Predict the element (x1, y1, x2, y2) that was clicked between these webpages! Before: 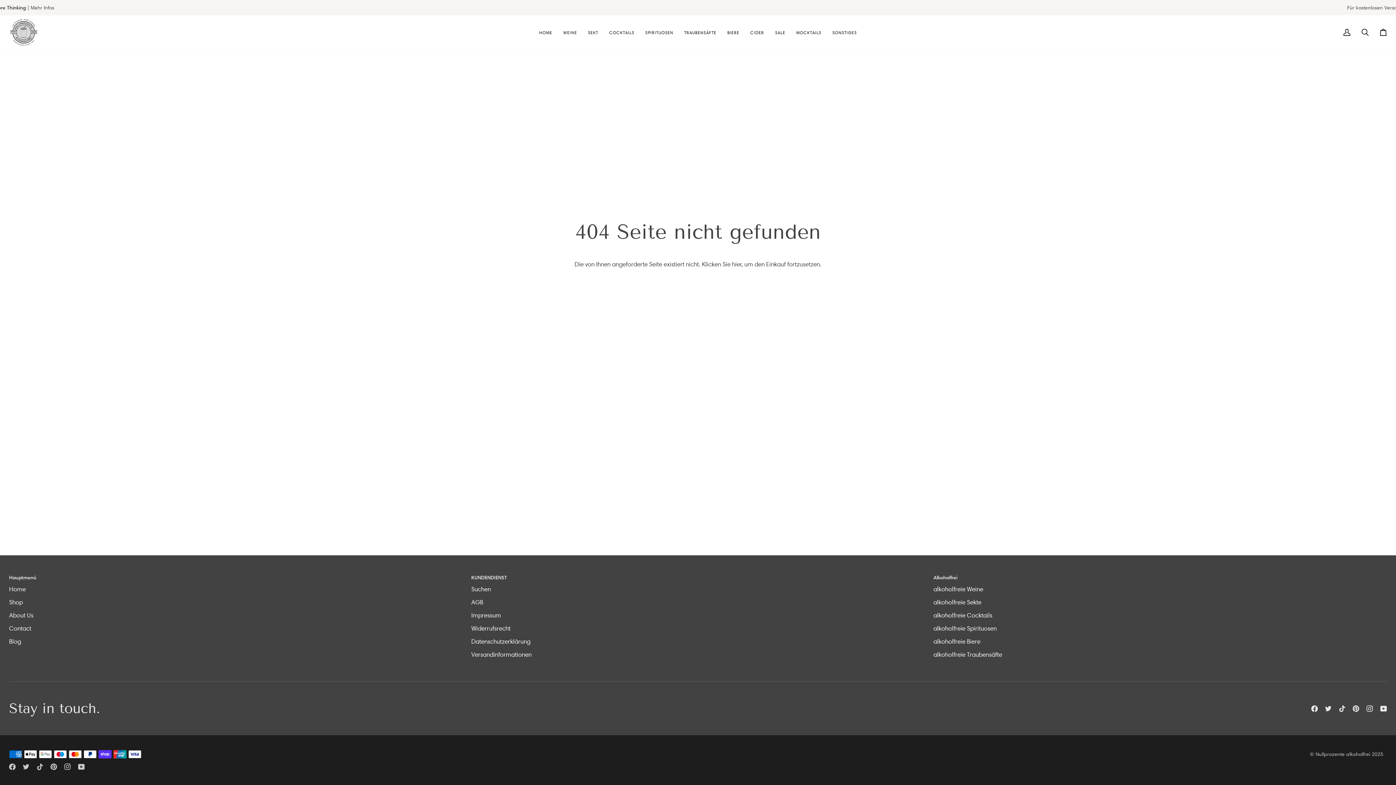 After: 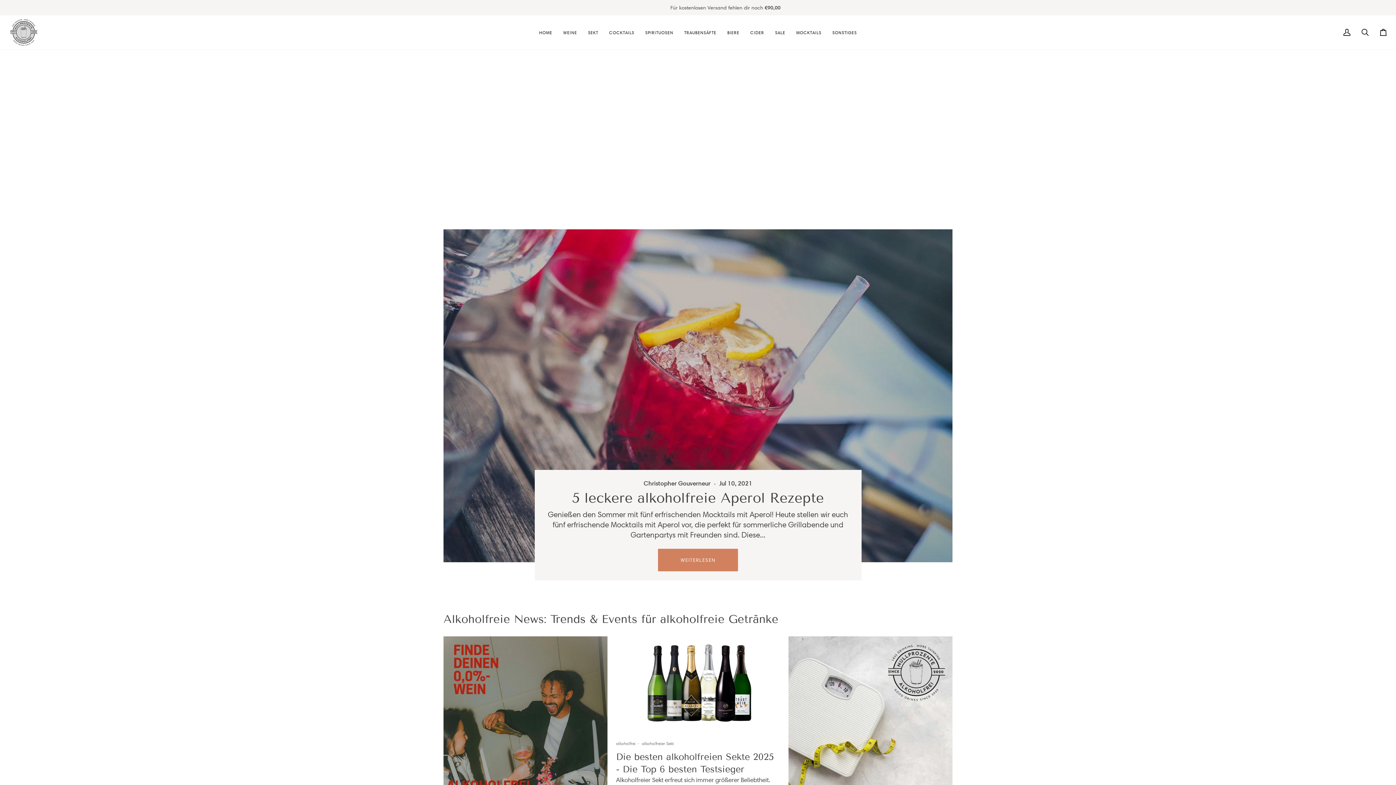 Action: bbox: (9, 638, 21, 645) label: Blog